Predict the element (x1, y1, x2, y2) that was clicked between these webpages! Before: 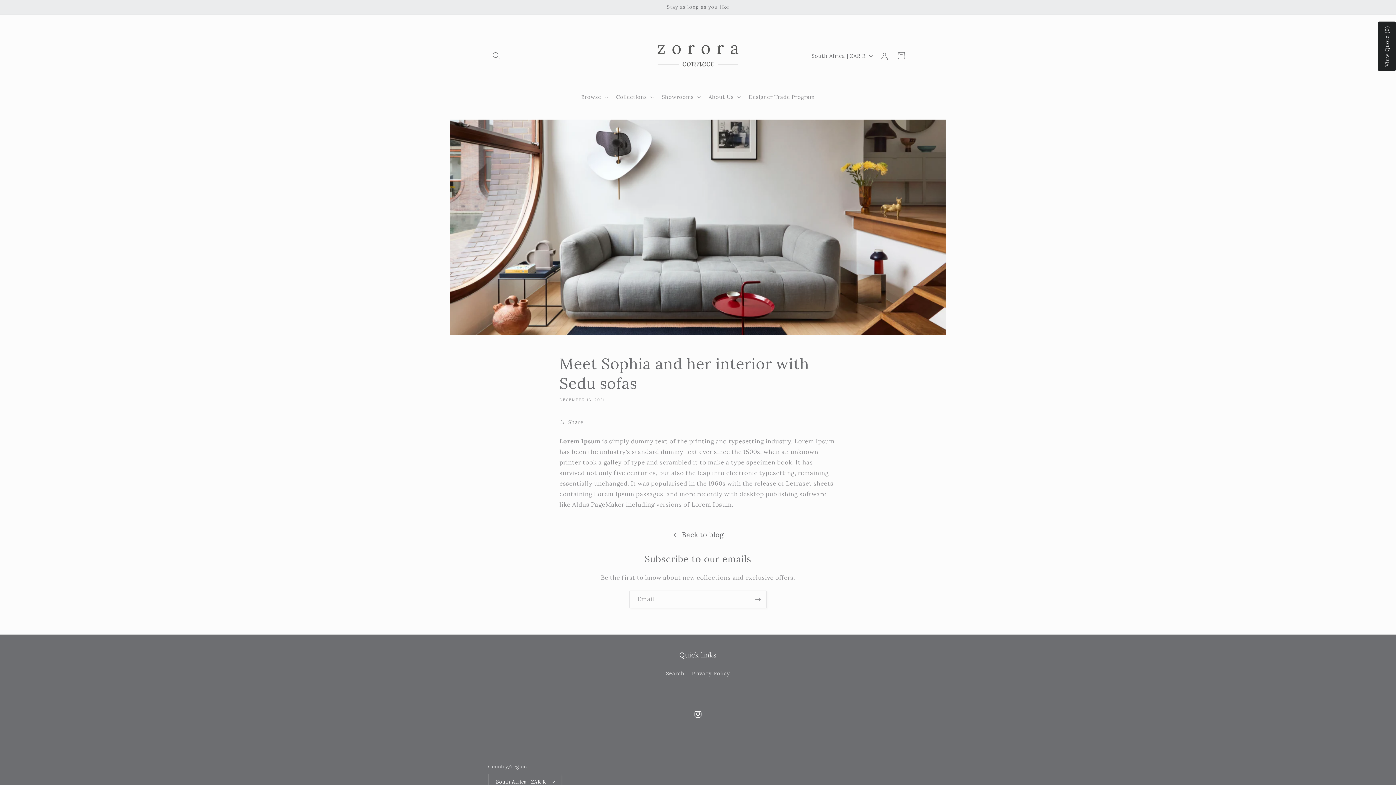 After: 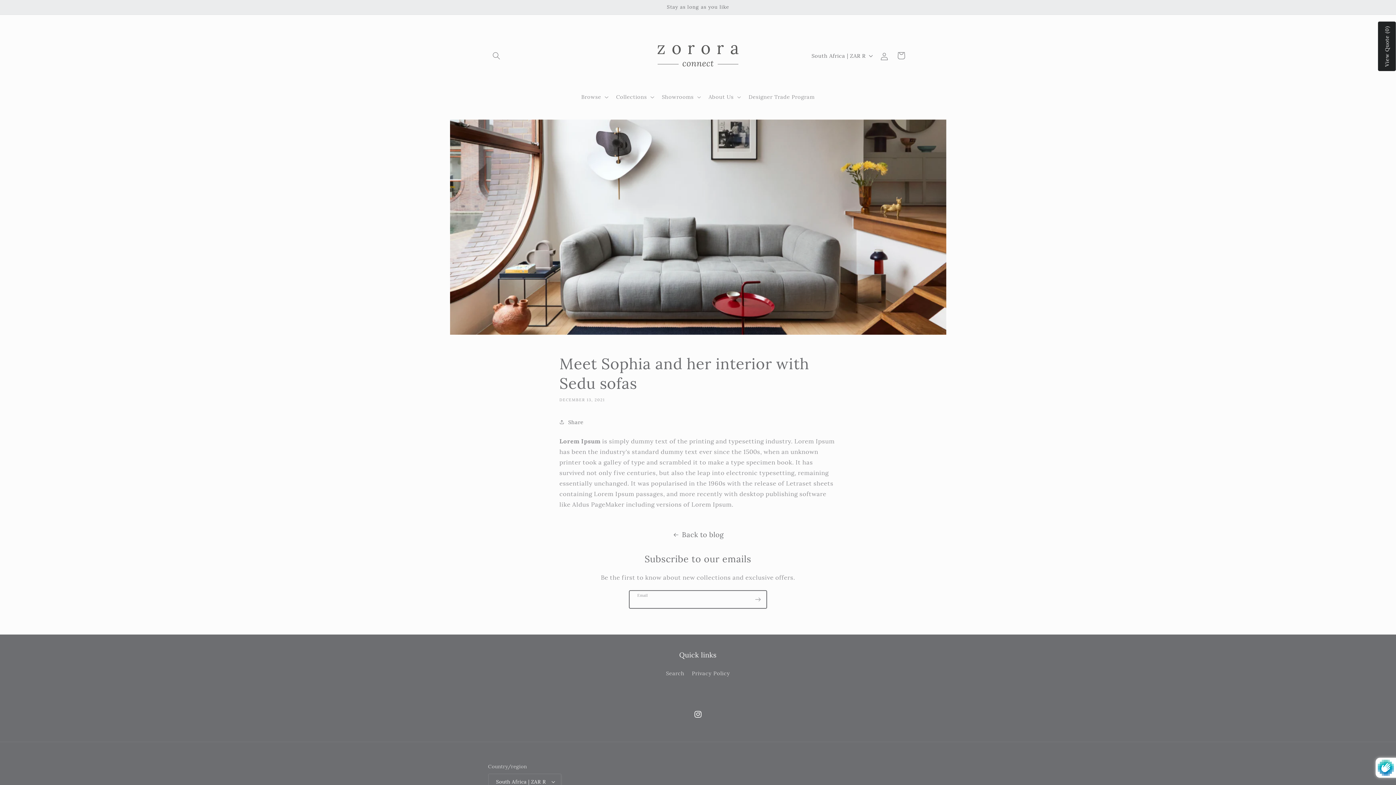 Action: bbox: (749, 590, 766, 608) label: Subscribe